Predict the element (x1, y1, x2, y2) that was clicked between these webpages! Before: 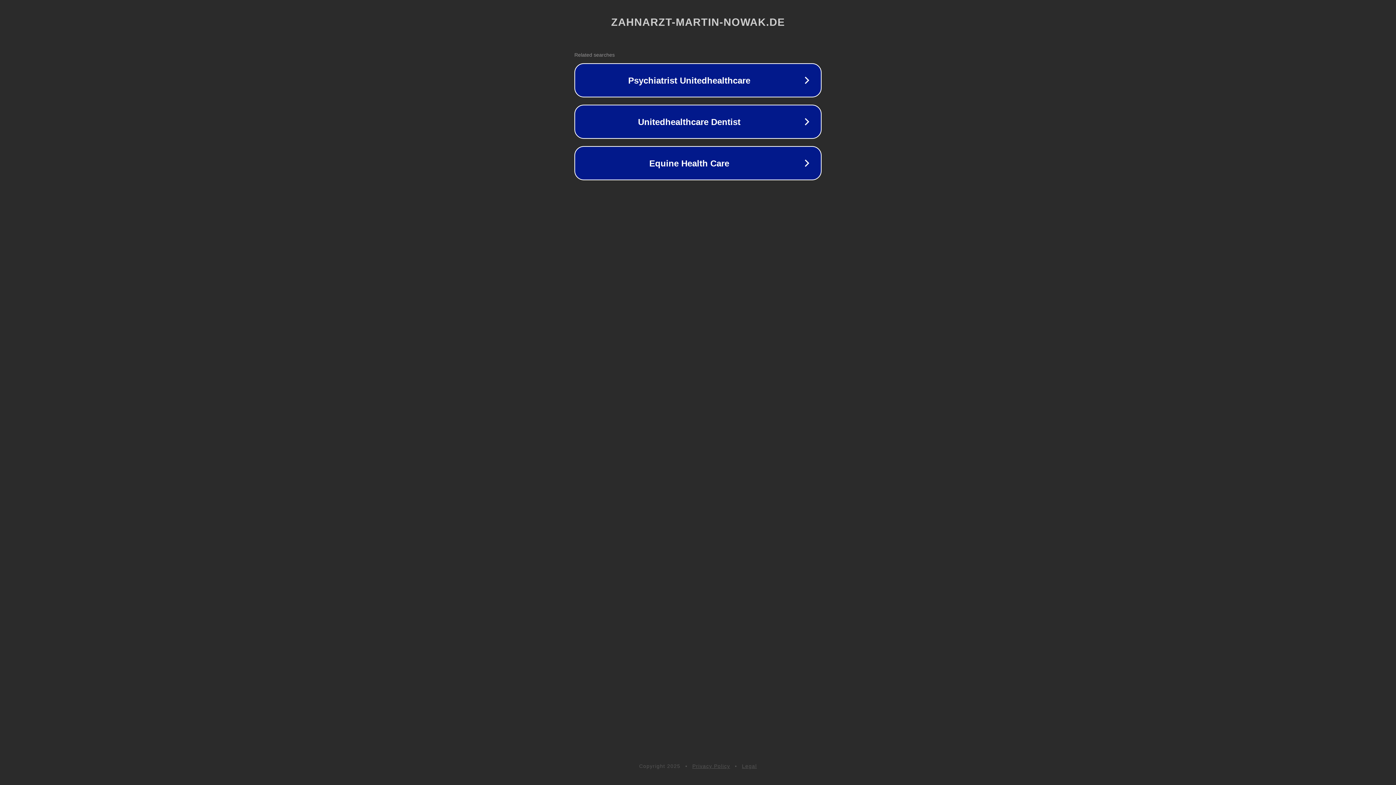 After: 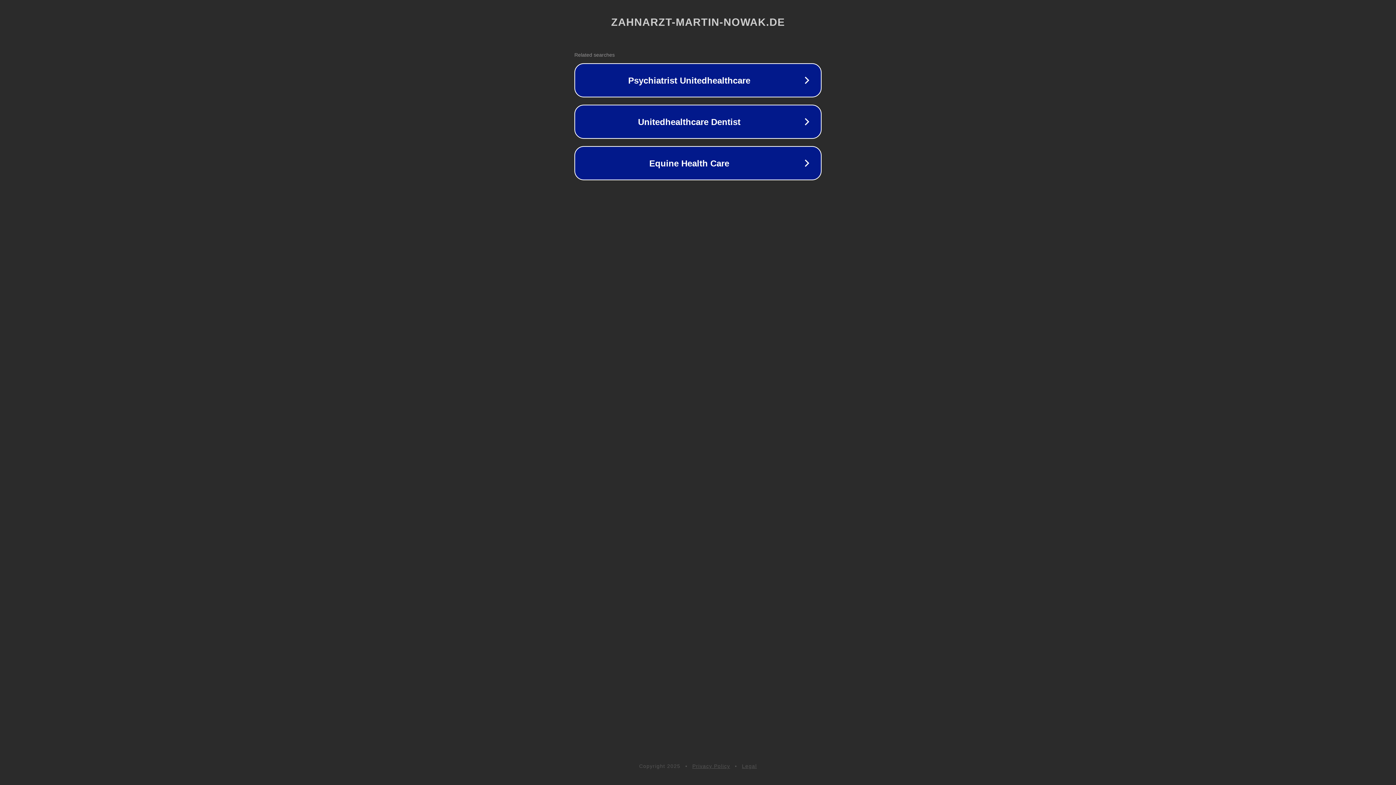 Action: label: Privacy Policy bbox: (692, 763, 730, 769)